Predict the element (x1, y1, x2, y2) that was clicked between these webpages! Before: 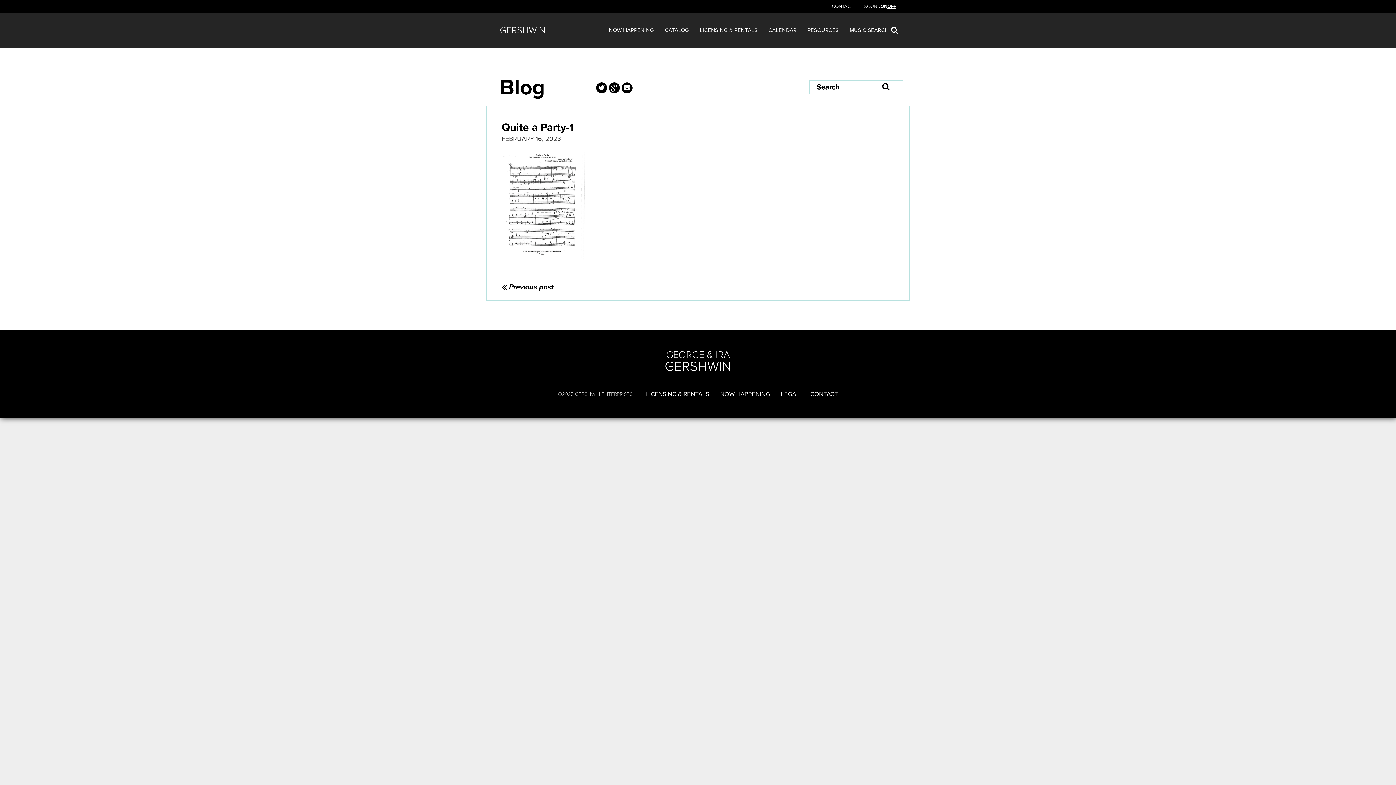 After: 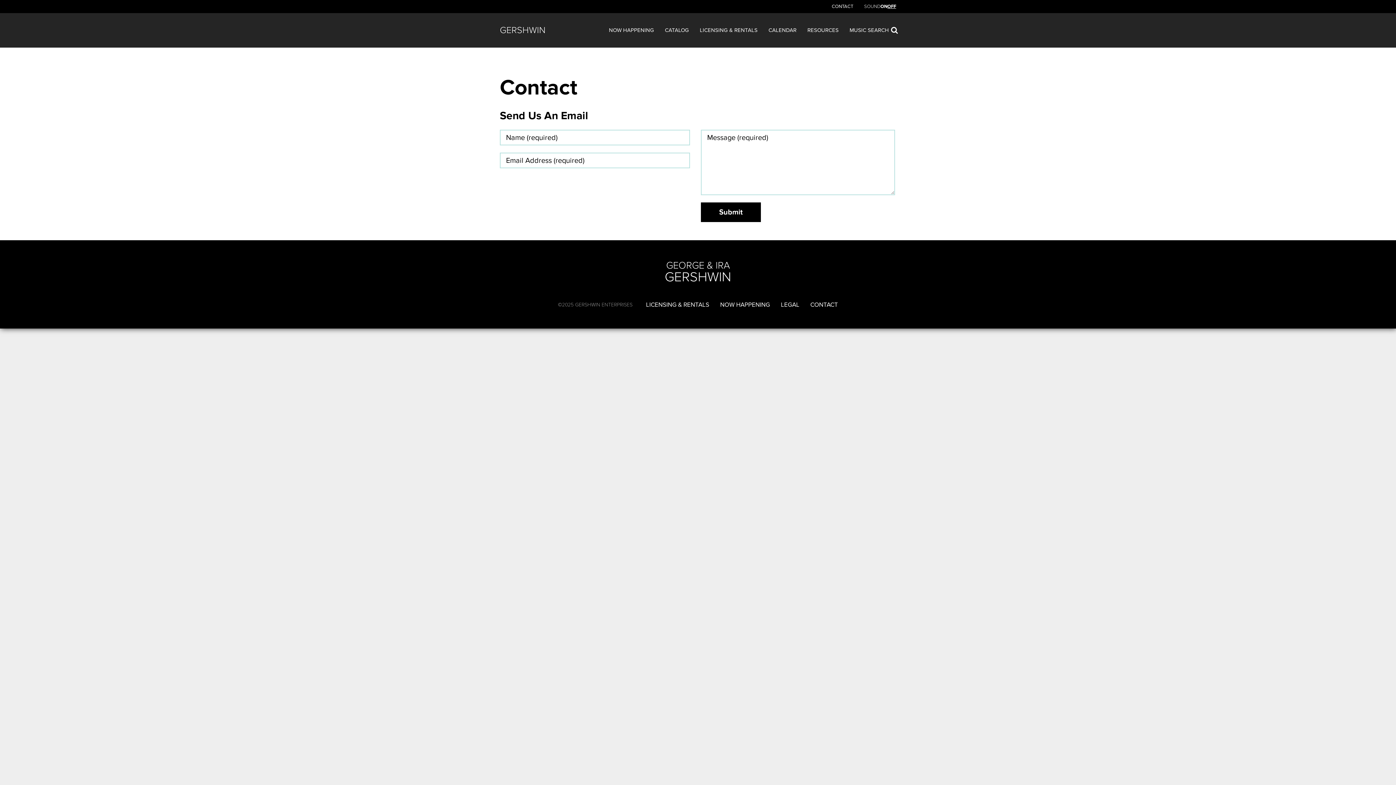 Action: label: CONTACT bbox: (832, 3, 853, 10)